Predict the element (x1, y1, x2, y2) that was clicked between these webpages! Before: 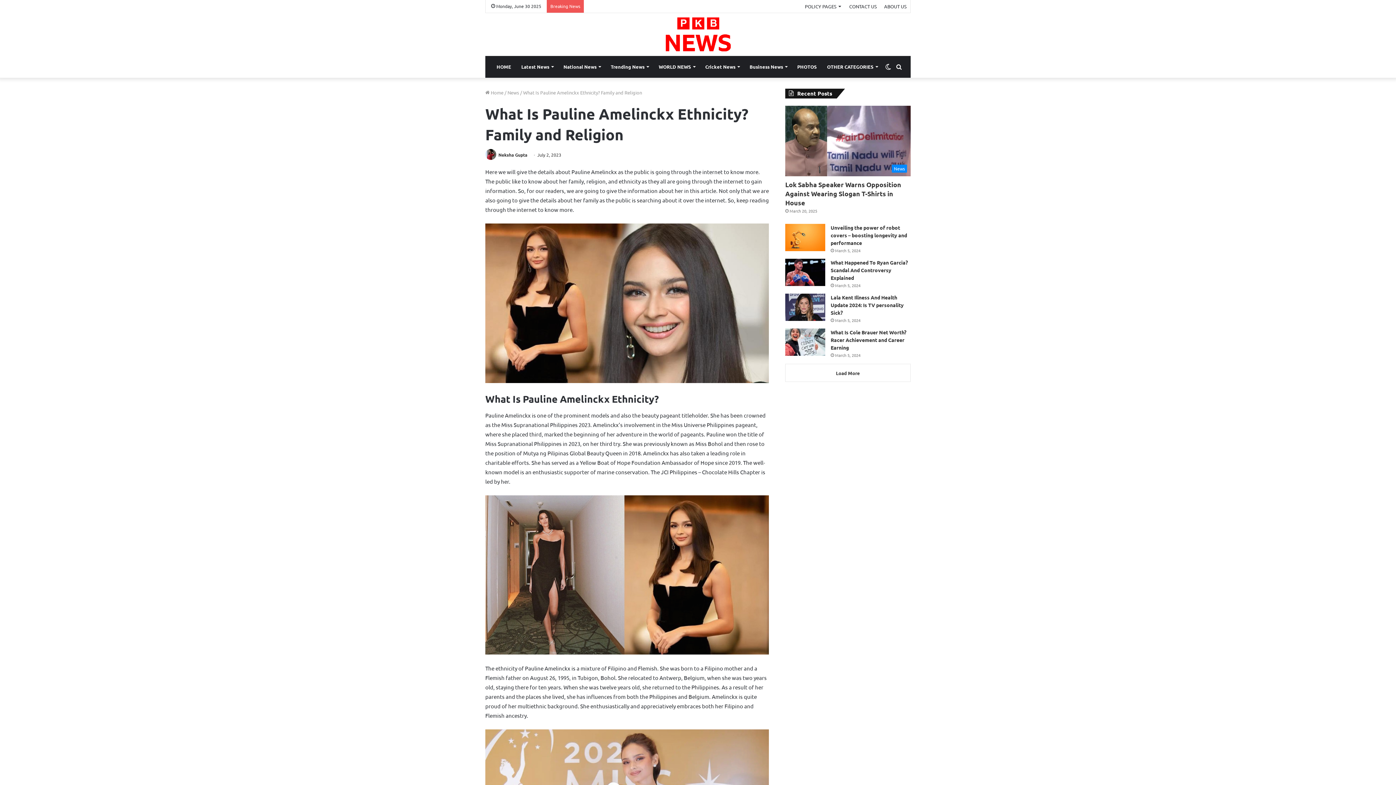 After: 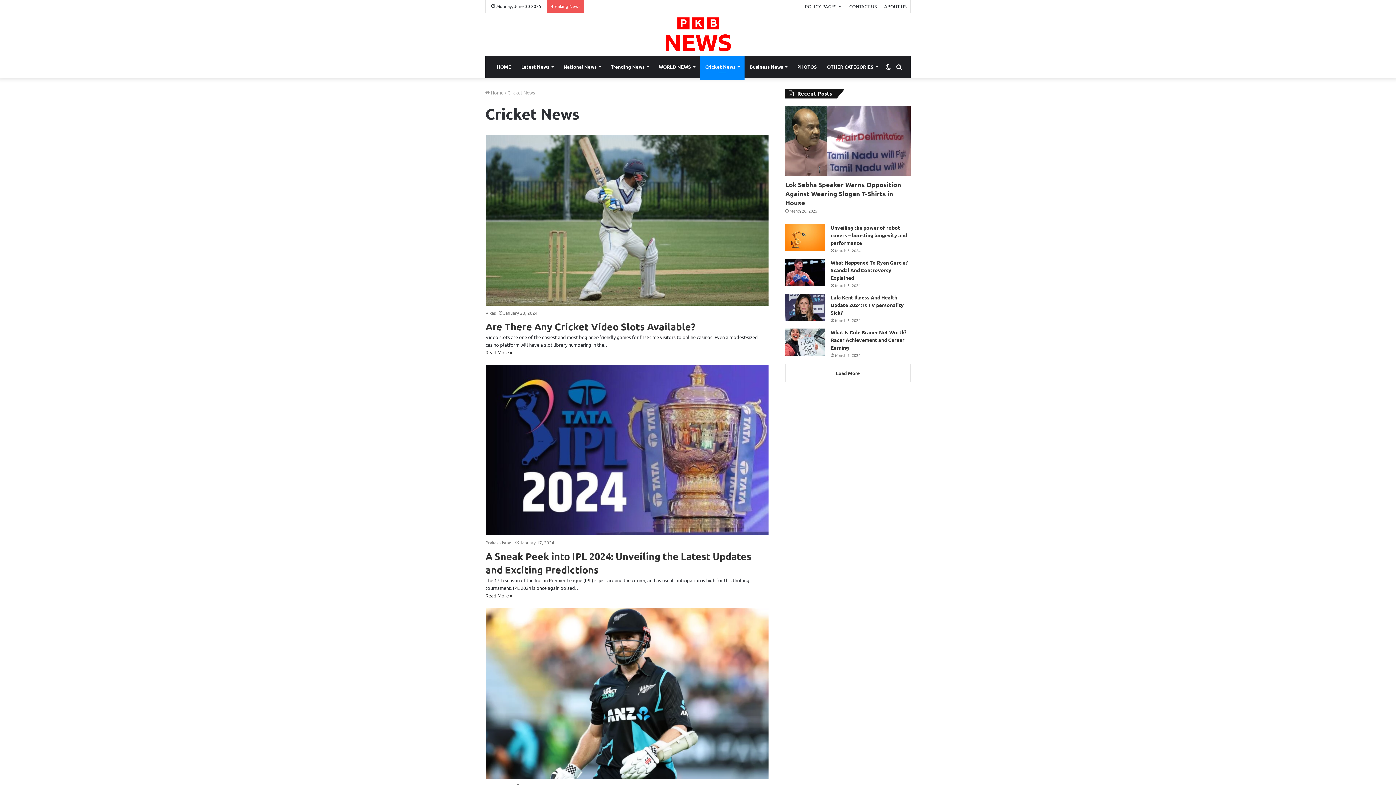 Action: bbox: (700, 55, 744, 77) label: Cricket News